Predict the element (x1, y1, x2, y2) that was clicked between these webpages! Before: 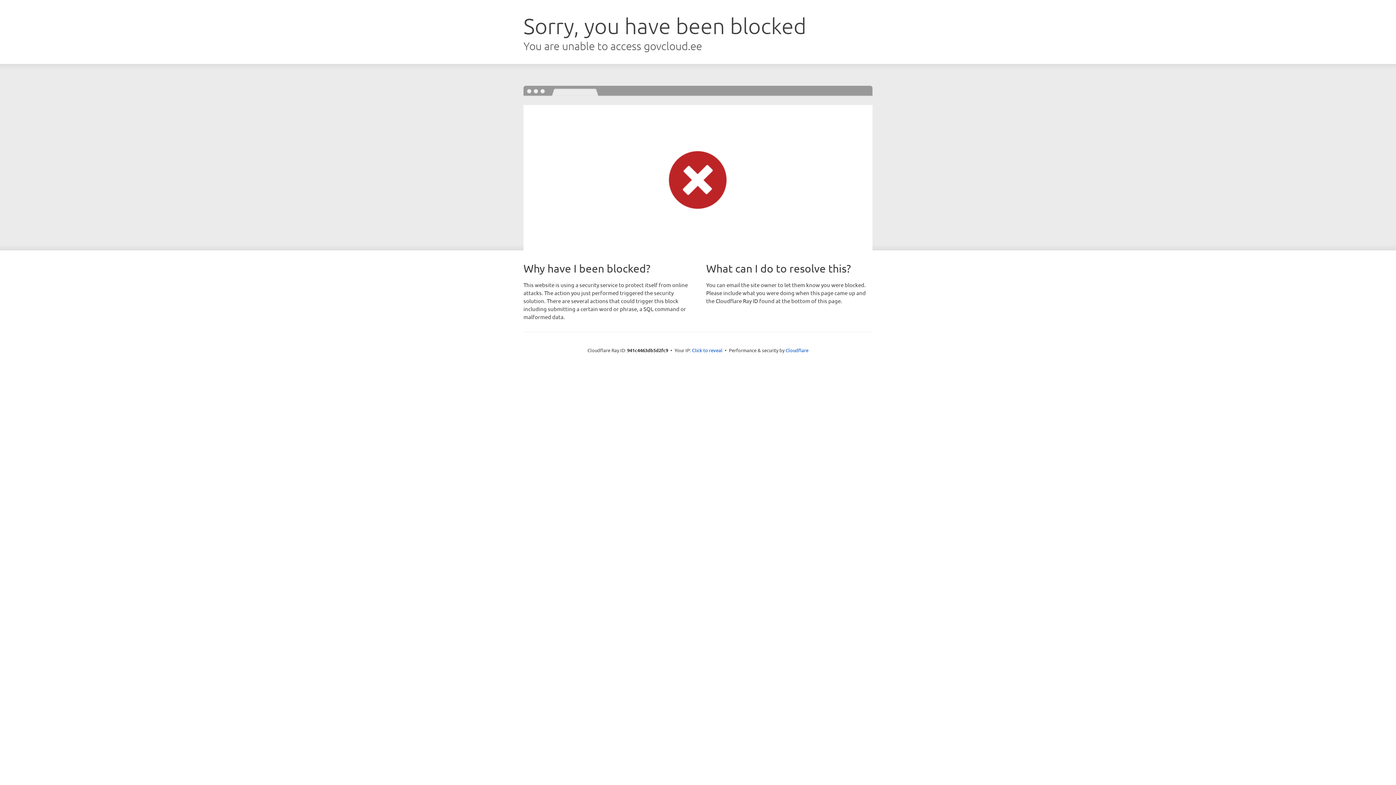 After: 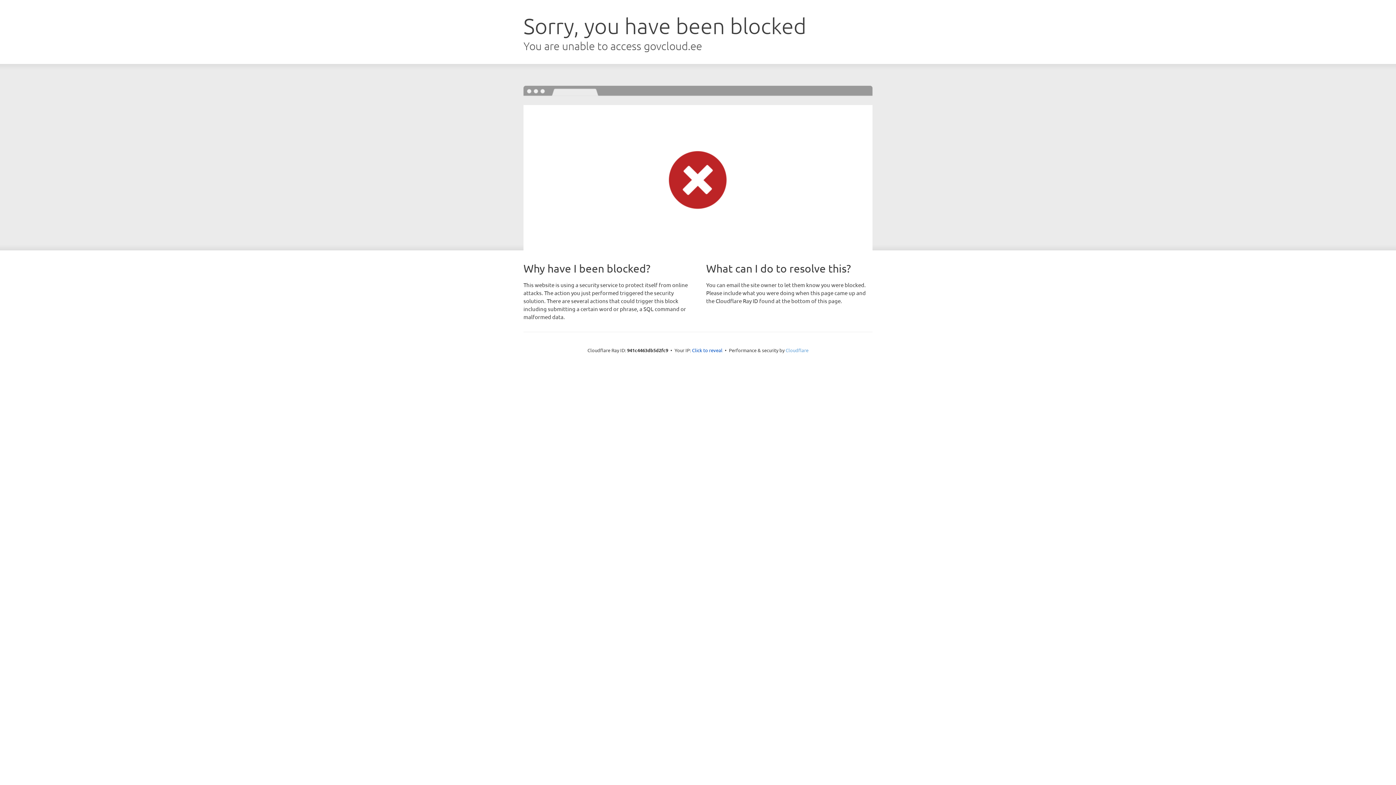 Action: label: Cloudflare bbox: (785, 347, 808, 353)